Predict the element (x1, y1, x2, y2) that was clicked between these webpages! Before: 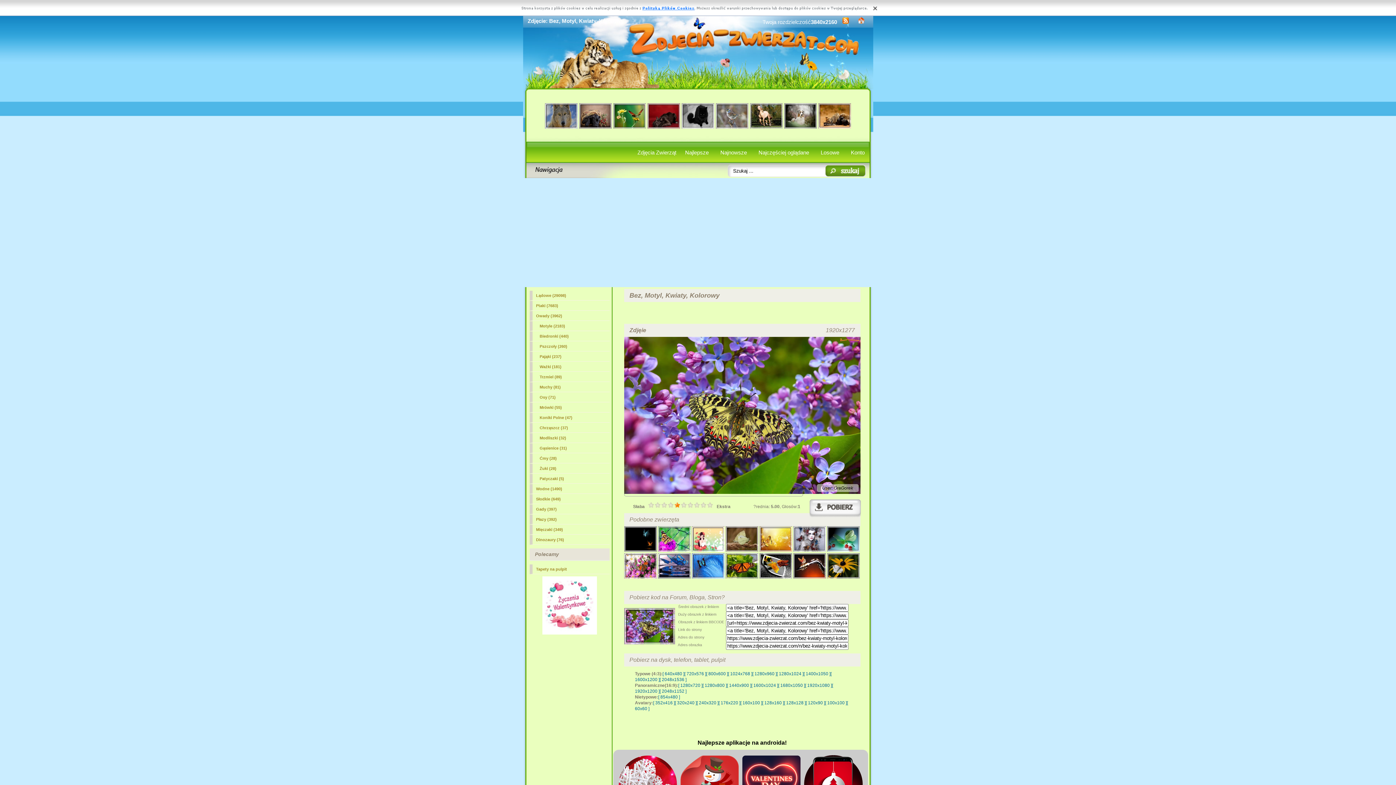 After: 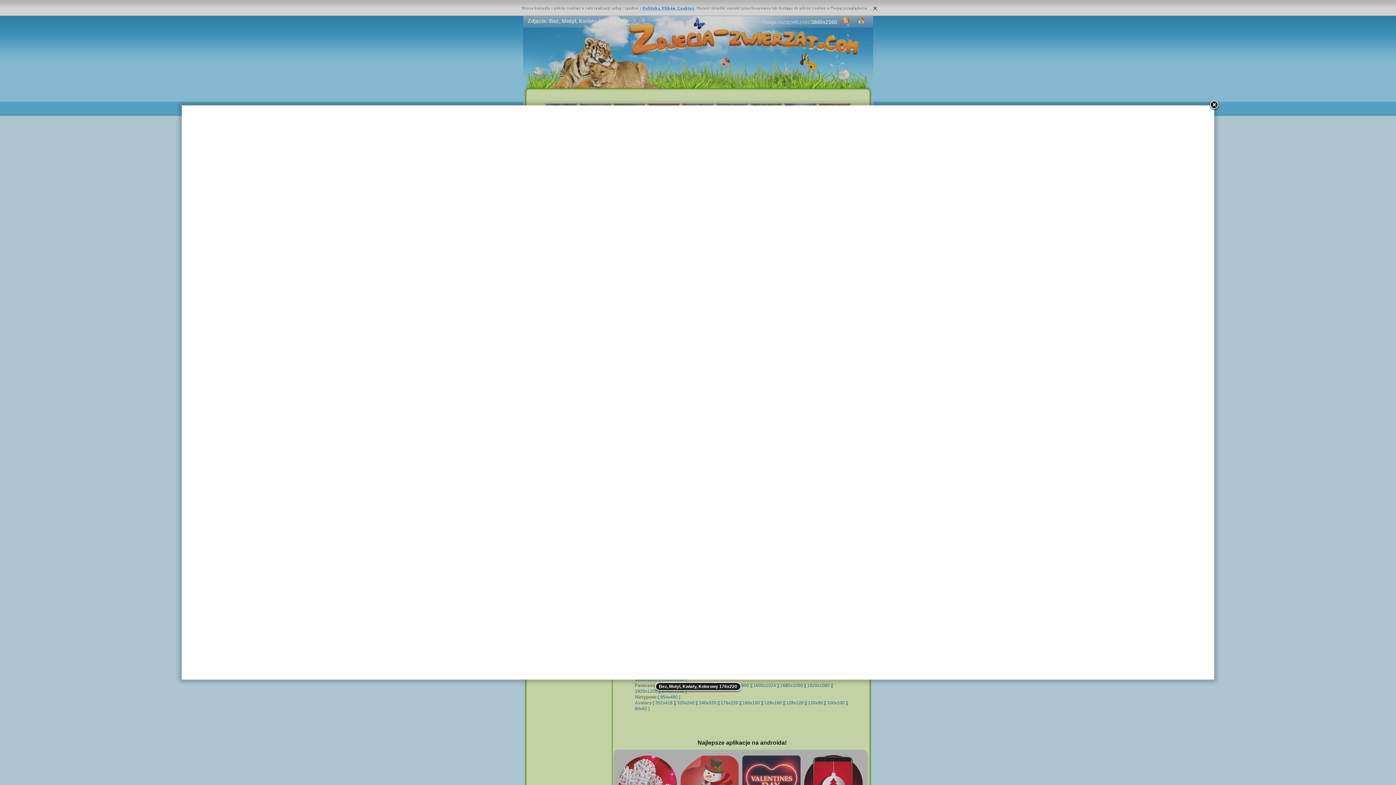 Action: bbox: (718, 700, 740, 705) label: [ 176x220 ]